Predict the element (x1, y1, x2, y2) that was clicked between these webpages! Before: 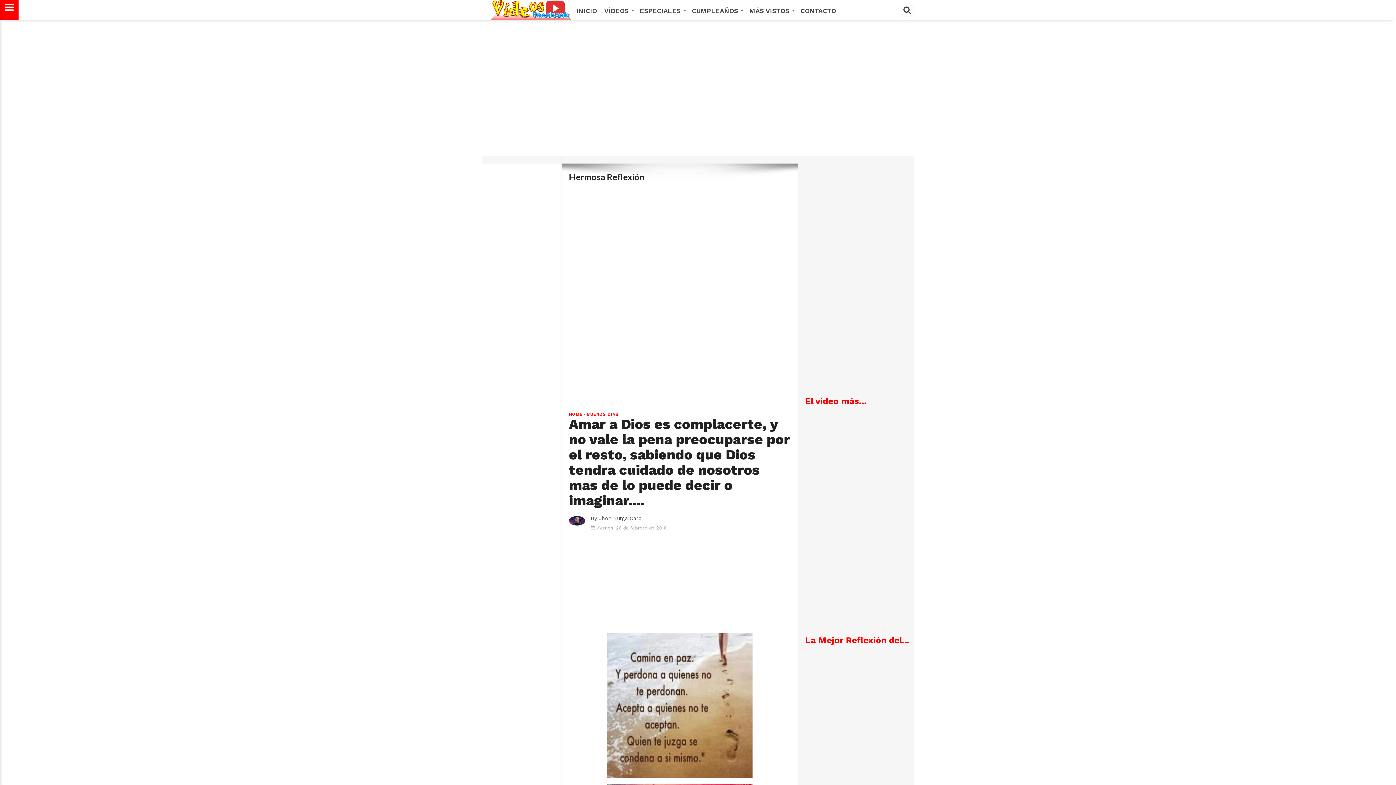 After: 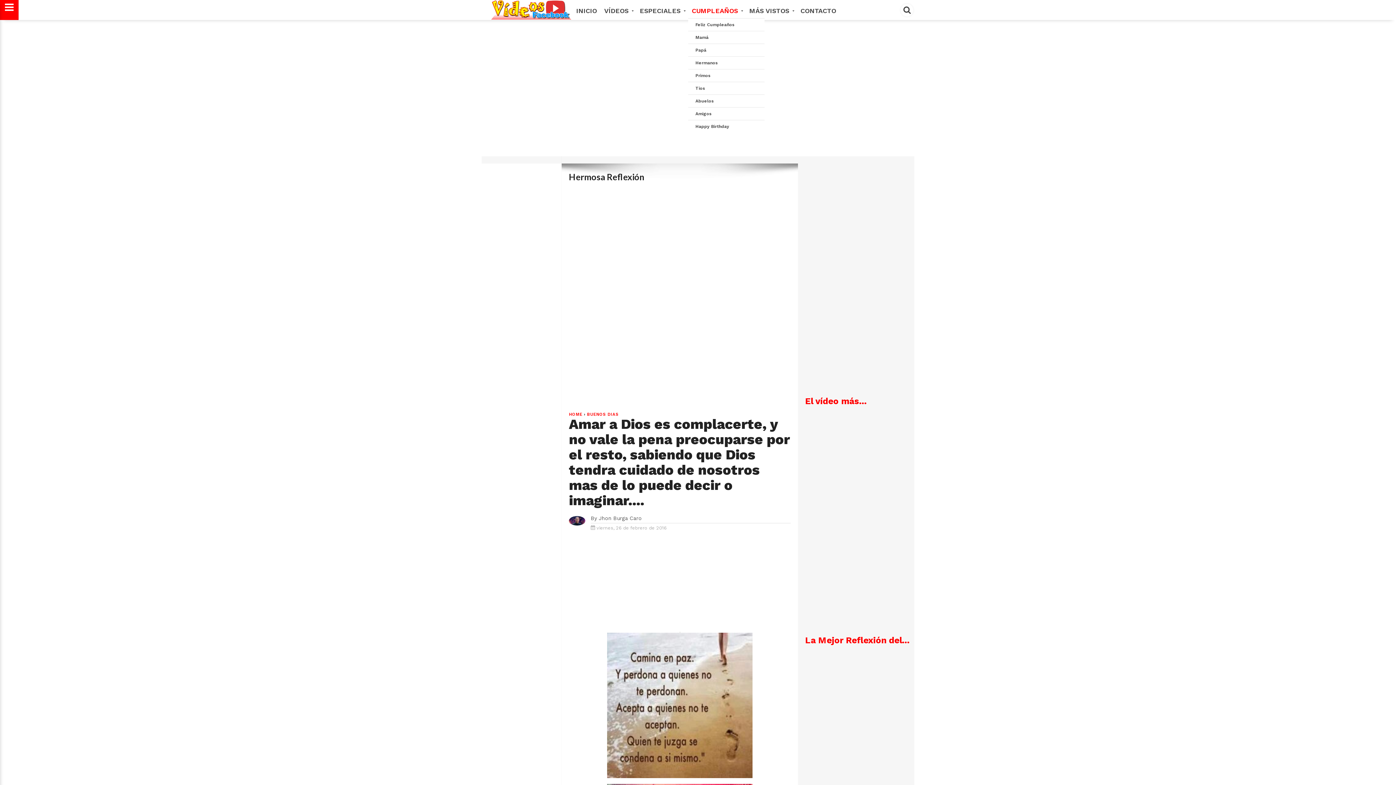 Action: label: CUMPLEAÑOS  bbox: (688, 0, 745, 21)